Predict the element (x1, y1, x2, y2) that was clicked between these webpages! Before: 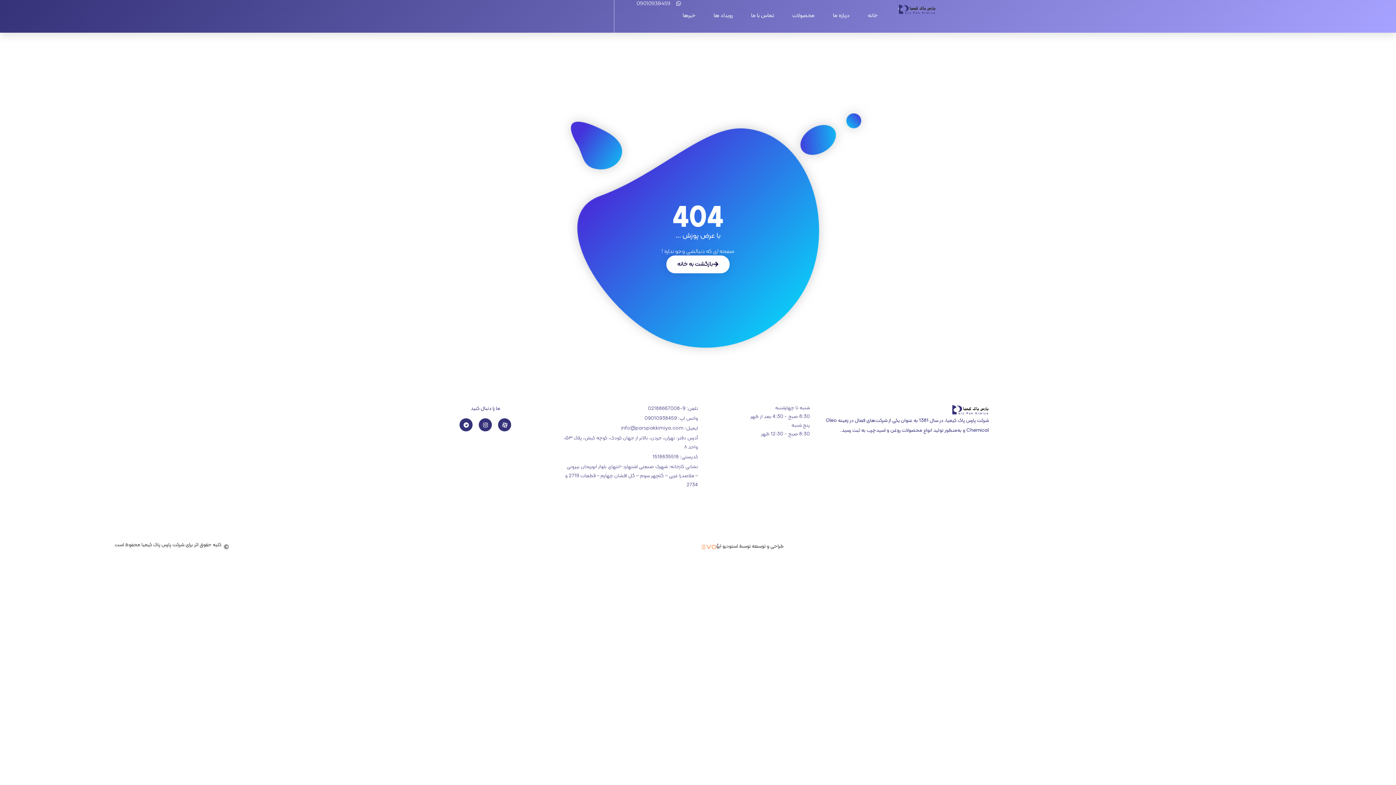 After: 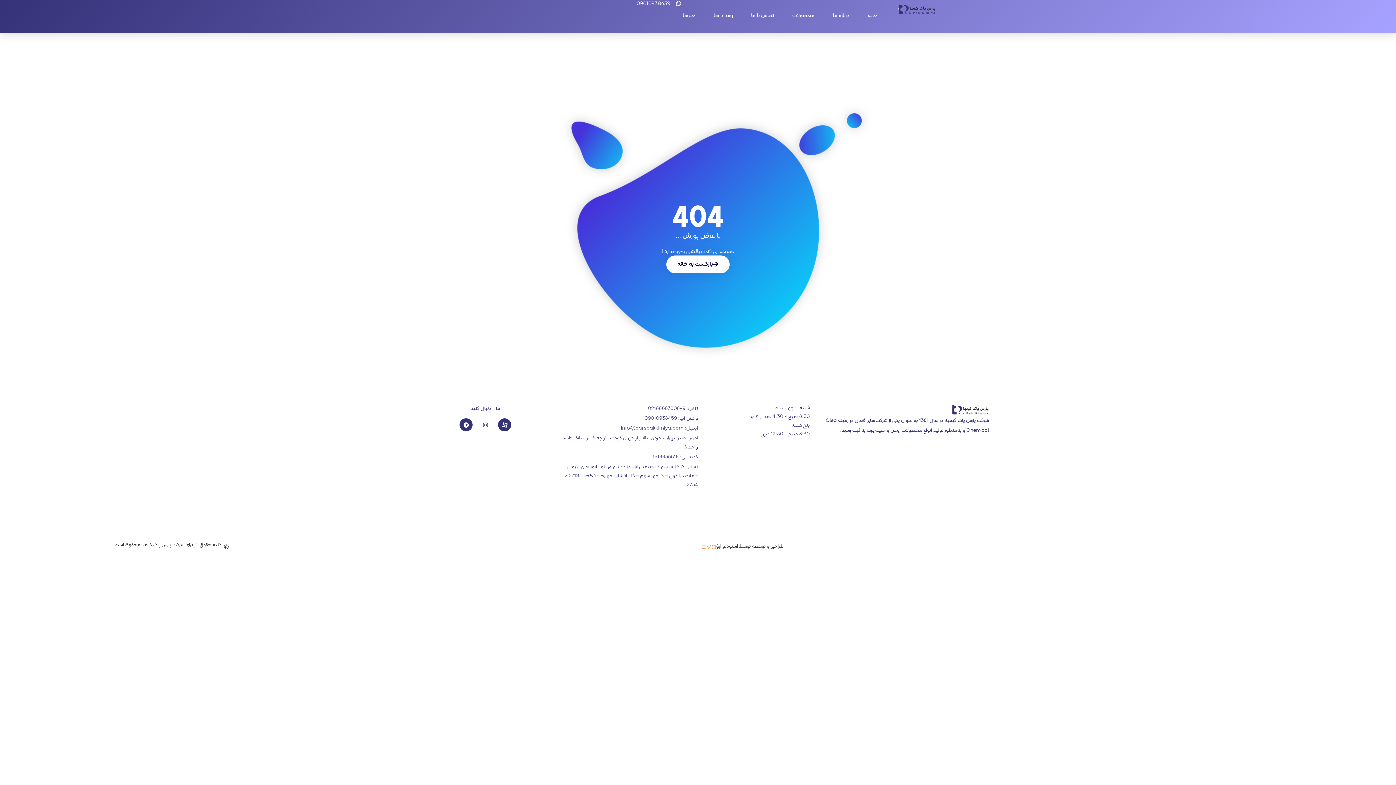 Action: bbox: (479, 418, 492, 431) label: Instagram